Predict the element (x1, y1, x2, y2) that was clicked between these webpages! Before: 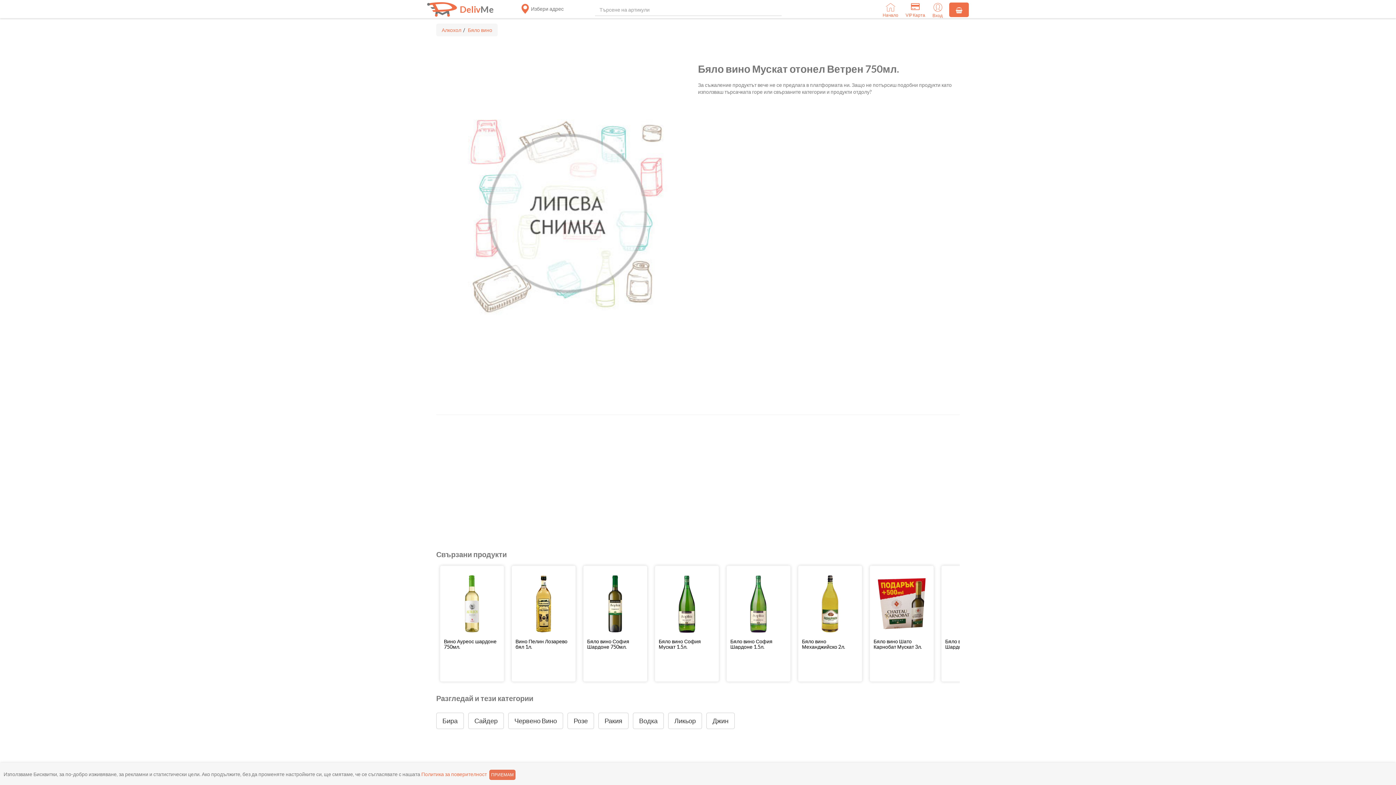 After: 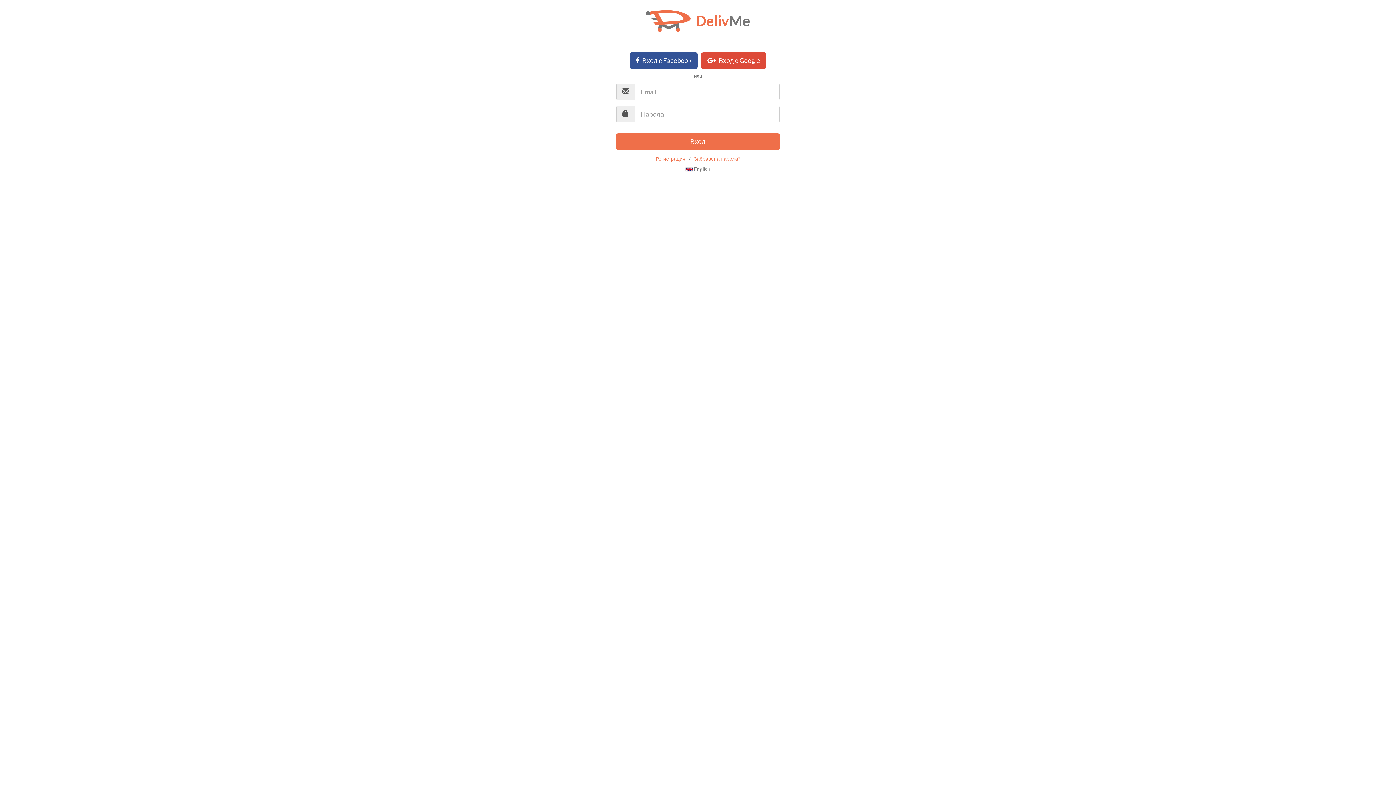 Action: bbox: (929, 1, 946, 16) label: Вход